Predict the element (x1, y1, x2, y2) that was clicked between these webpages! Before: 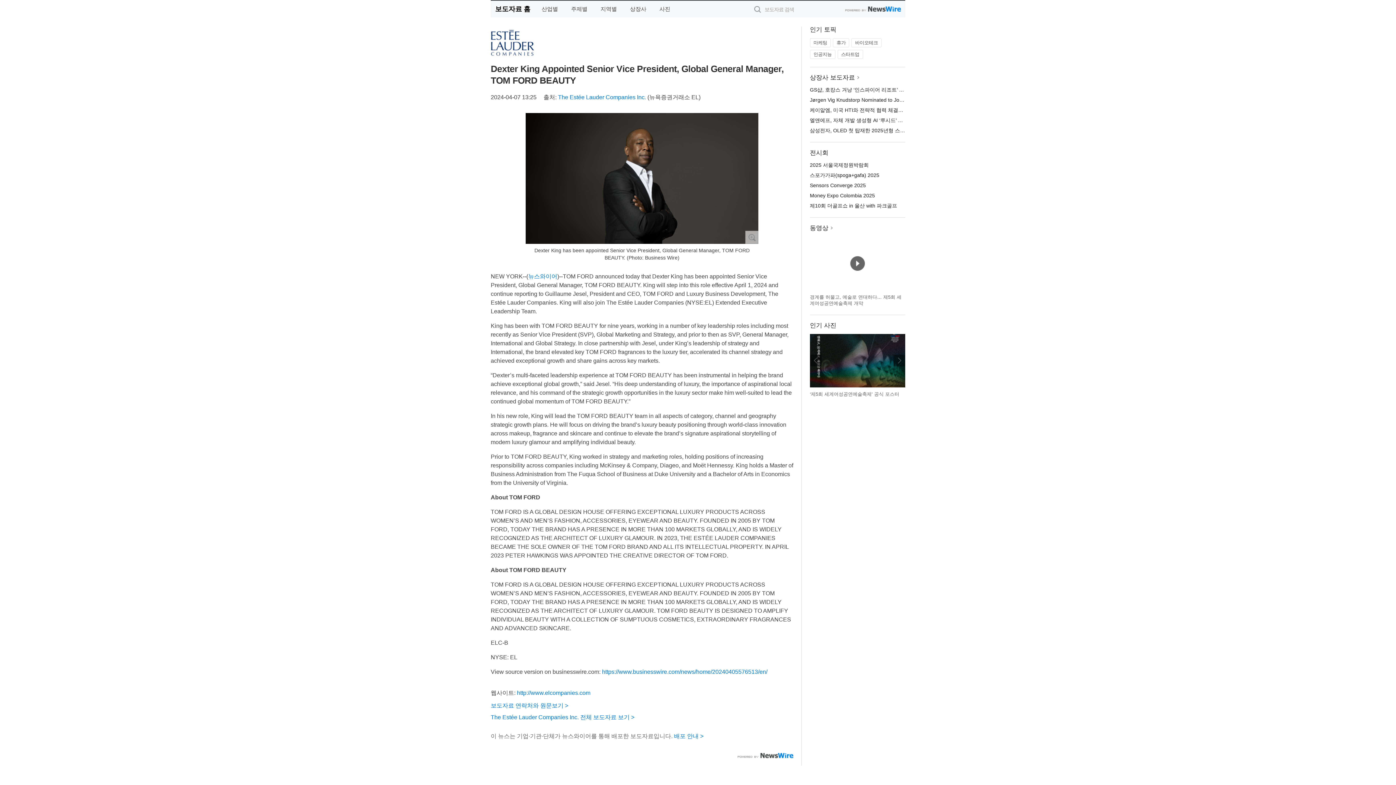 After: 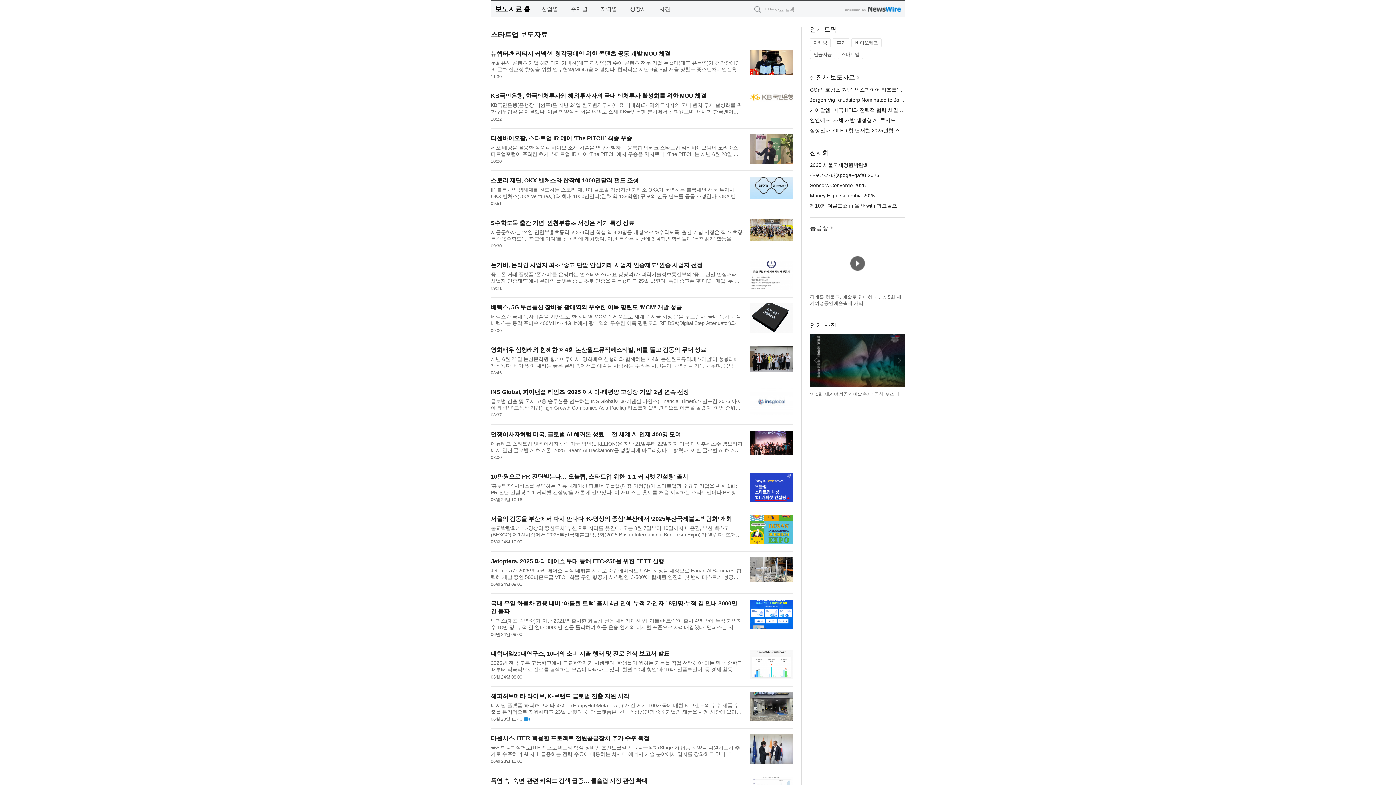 Action: bbox: (837, 49, 863, 58) label: 스타트업